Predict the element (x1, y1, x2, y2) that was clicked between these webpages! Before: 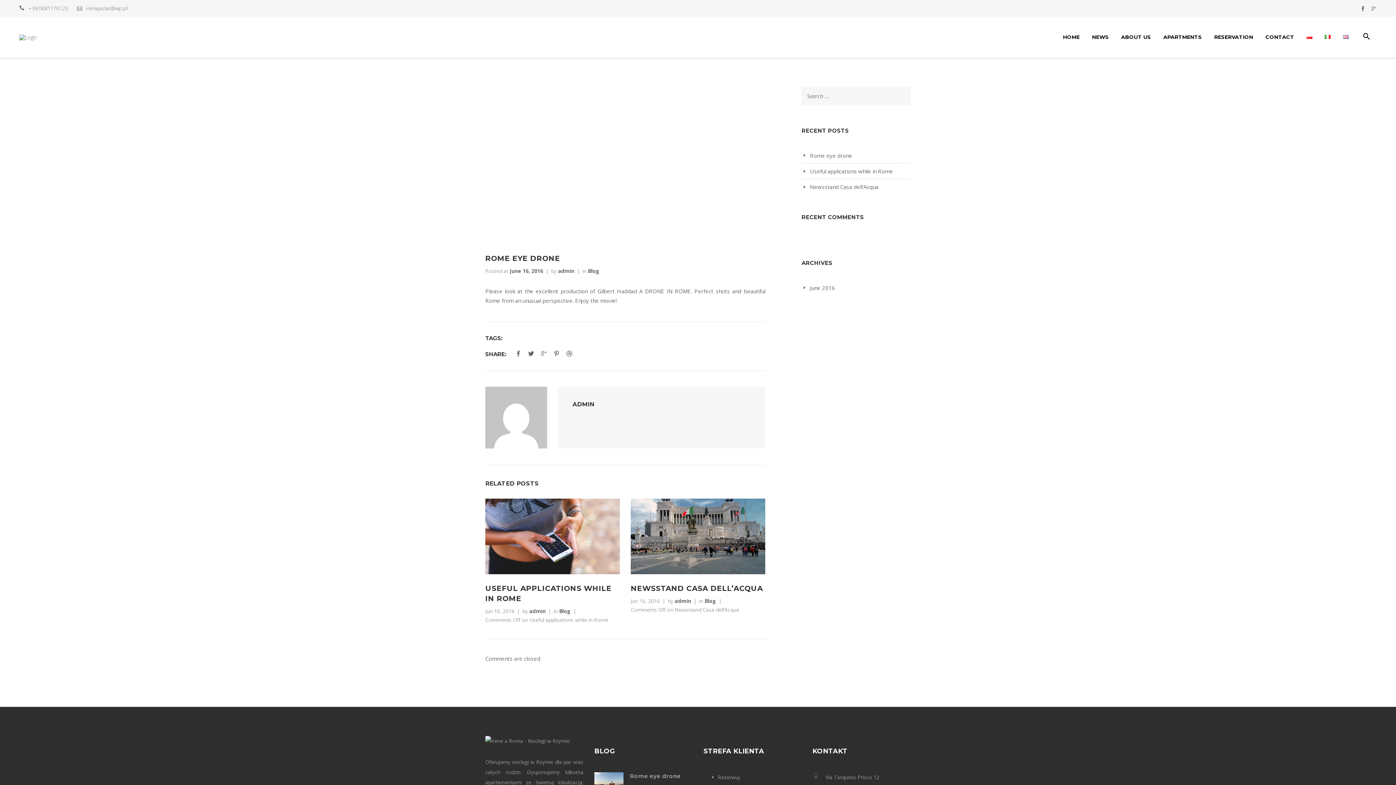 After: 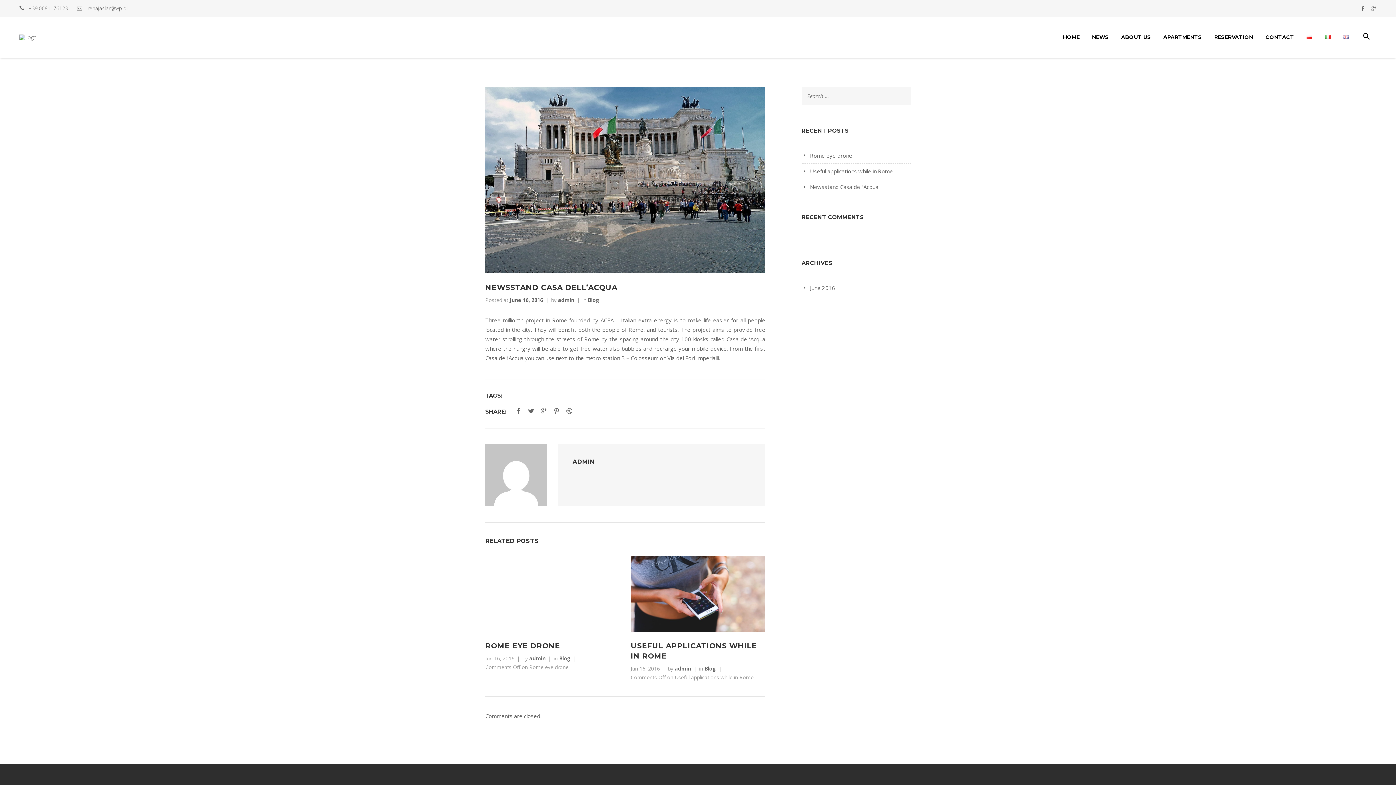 Action: bbox: (810, 183, 878, 190) label: Newsstand Casa dell’Acqua